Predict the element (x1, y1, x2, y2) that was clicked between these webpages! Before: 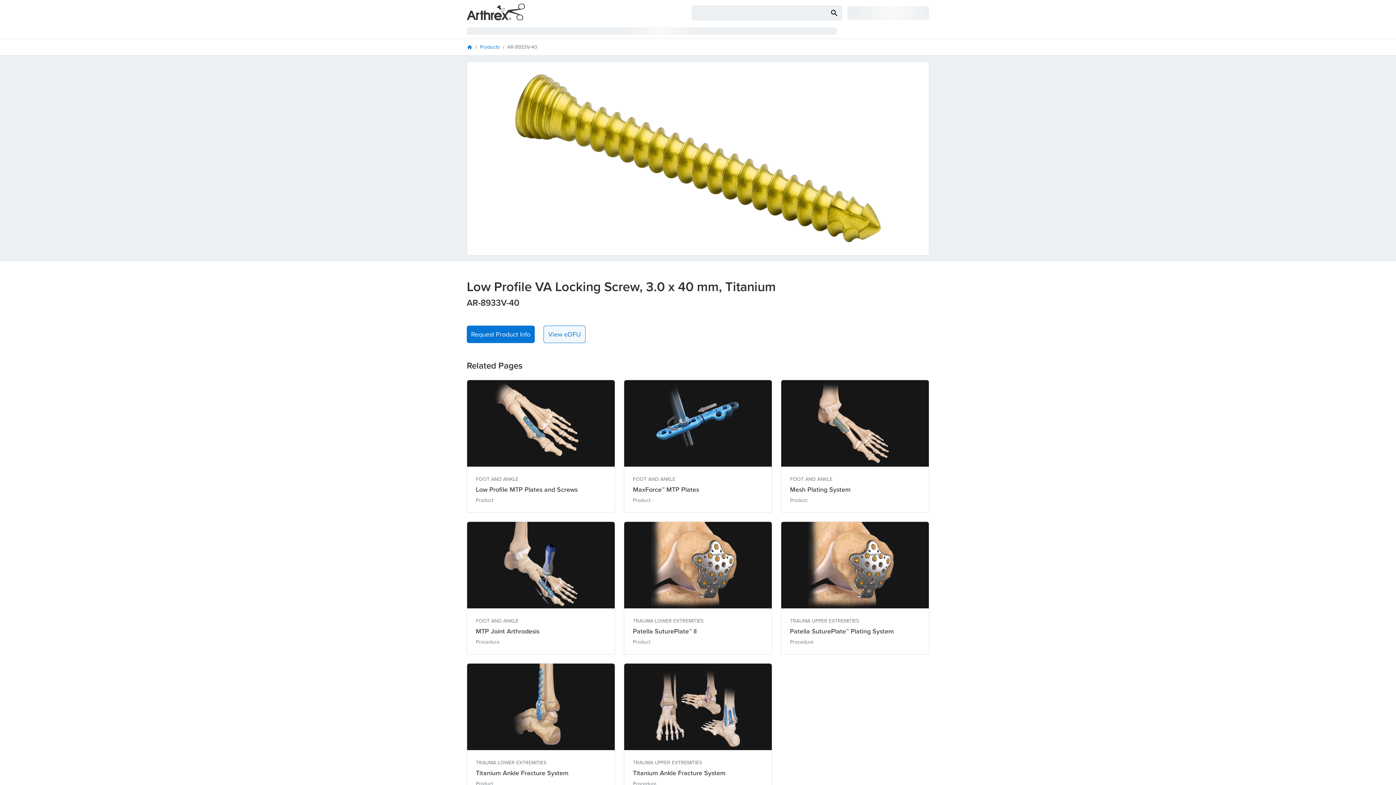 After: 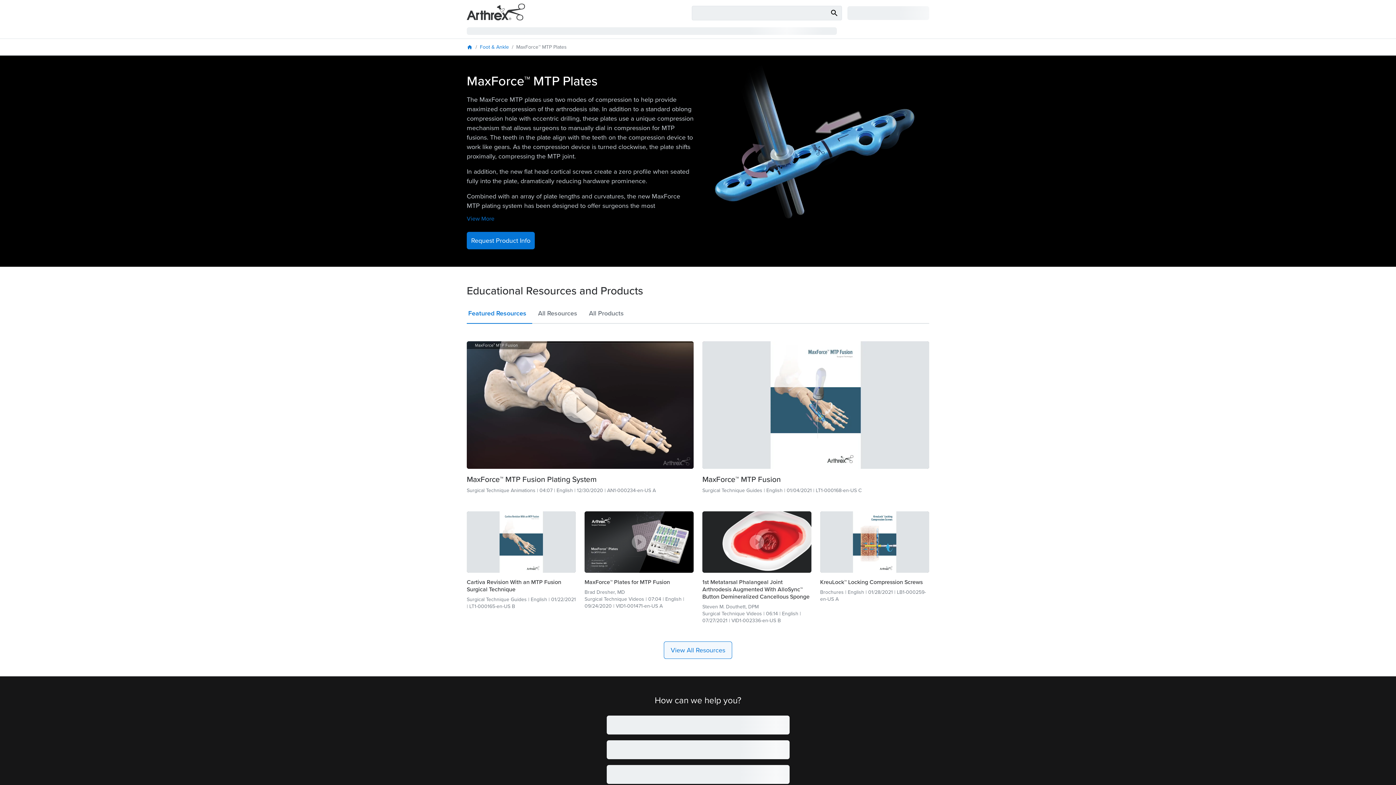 Action: label: FOOT AND ANKLE
MaxForce™ MTP Plates
Product bbox: (624, 380, 772, 513)